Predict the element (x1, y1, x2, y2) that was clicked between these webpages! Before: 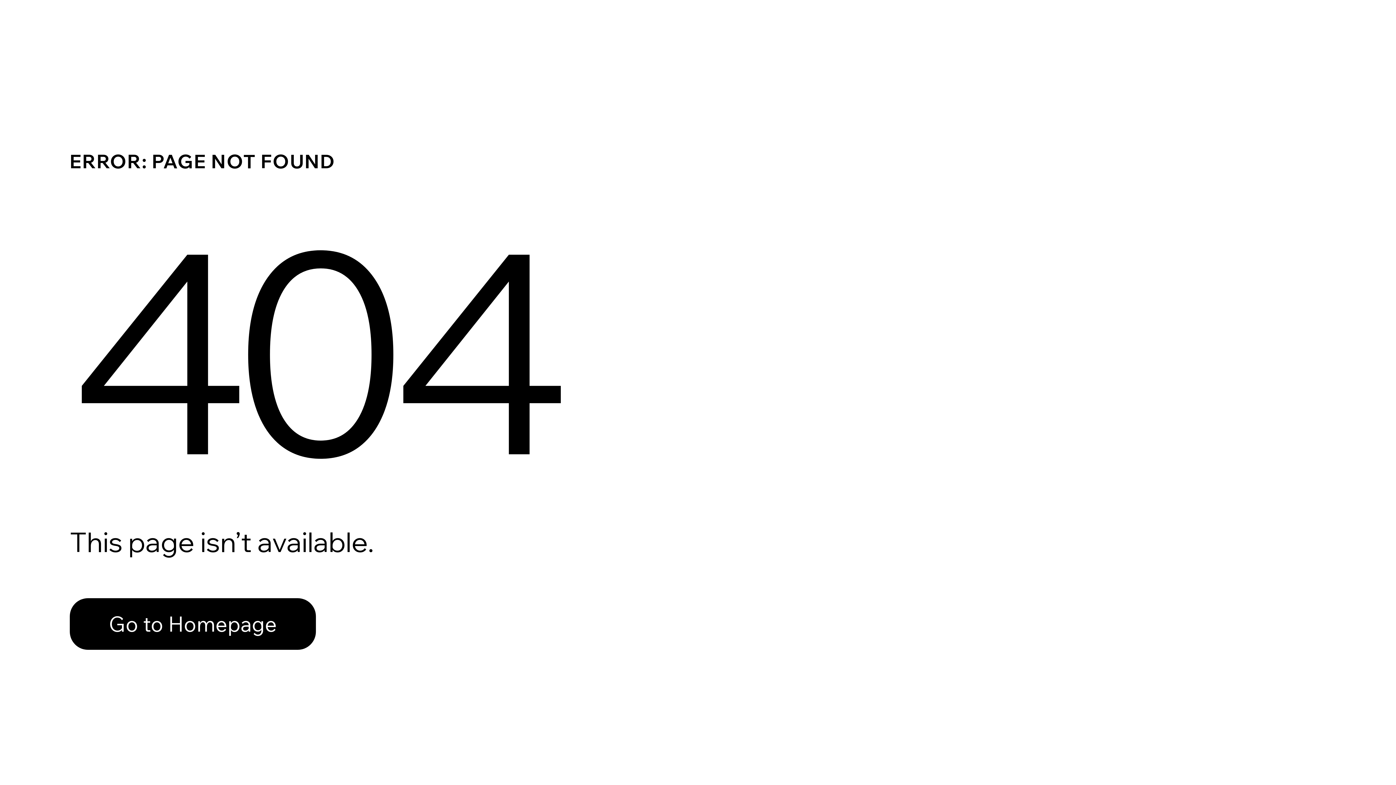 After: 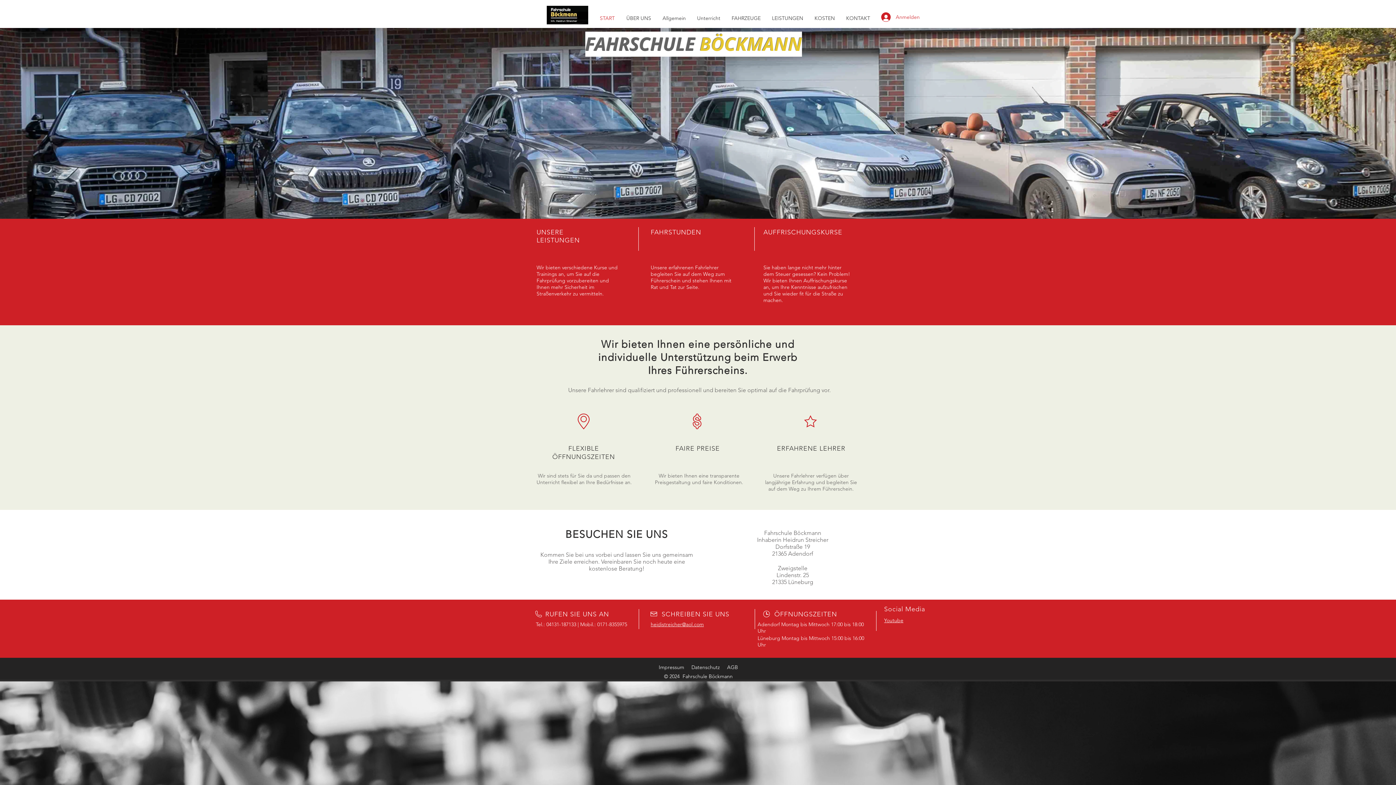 Action: label: Go to Homepage bbox: (69, 598, 316, 650)